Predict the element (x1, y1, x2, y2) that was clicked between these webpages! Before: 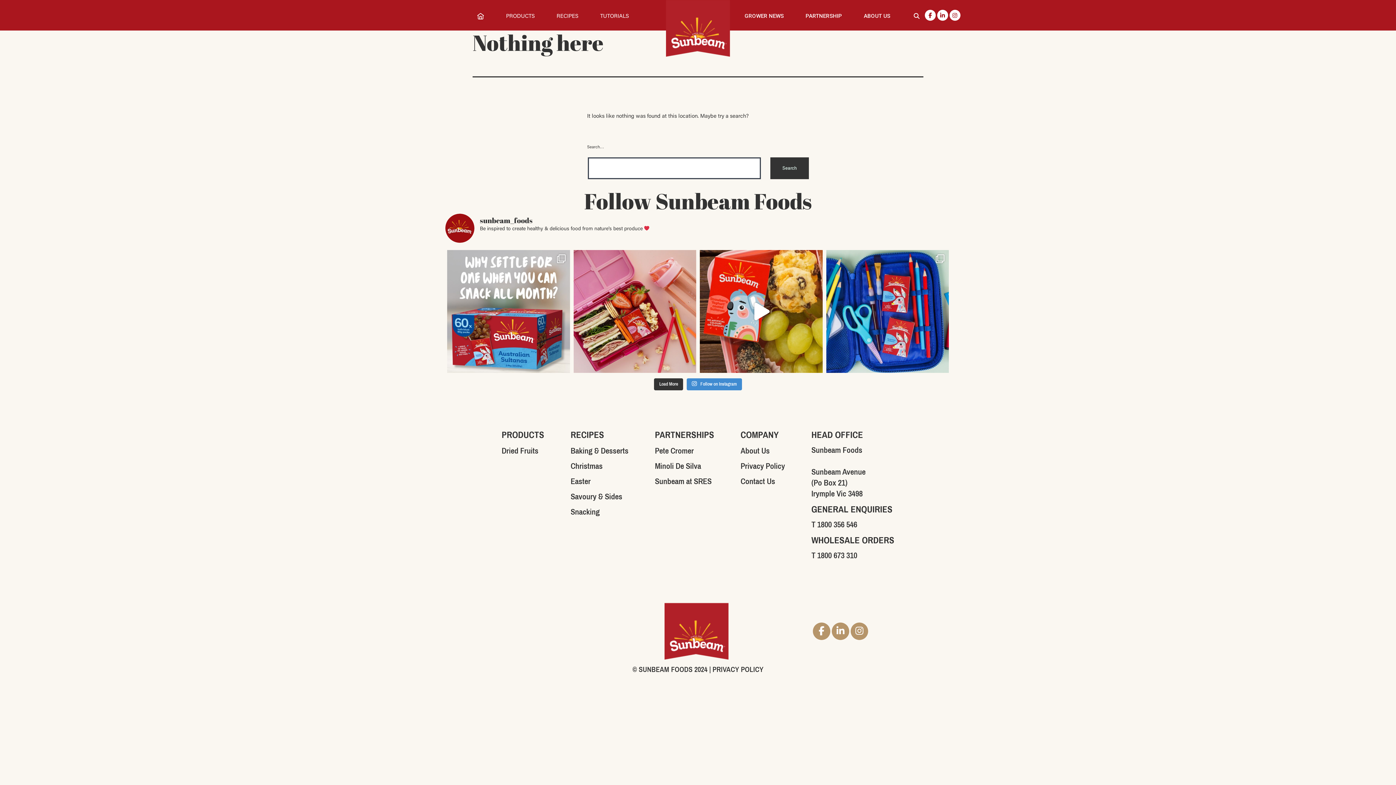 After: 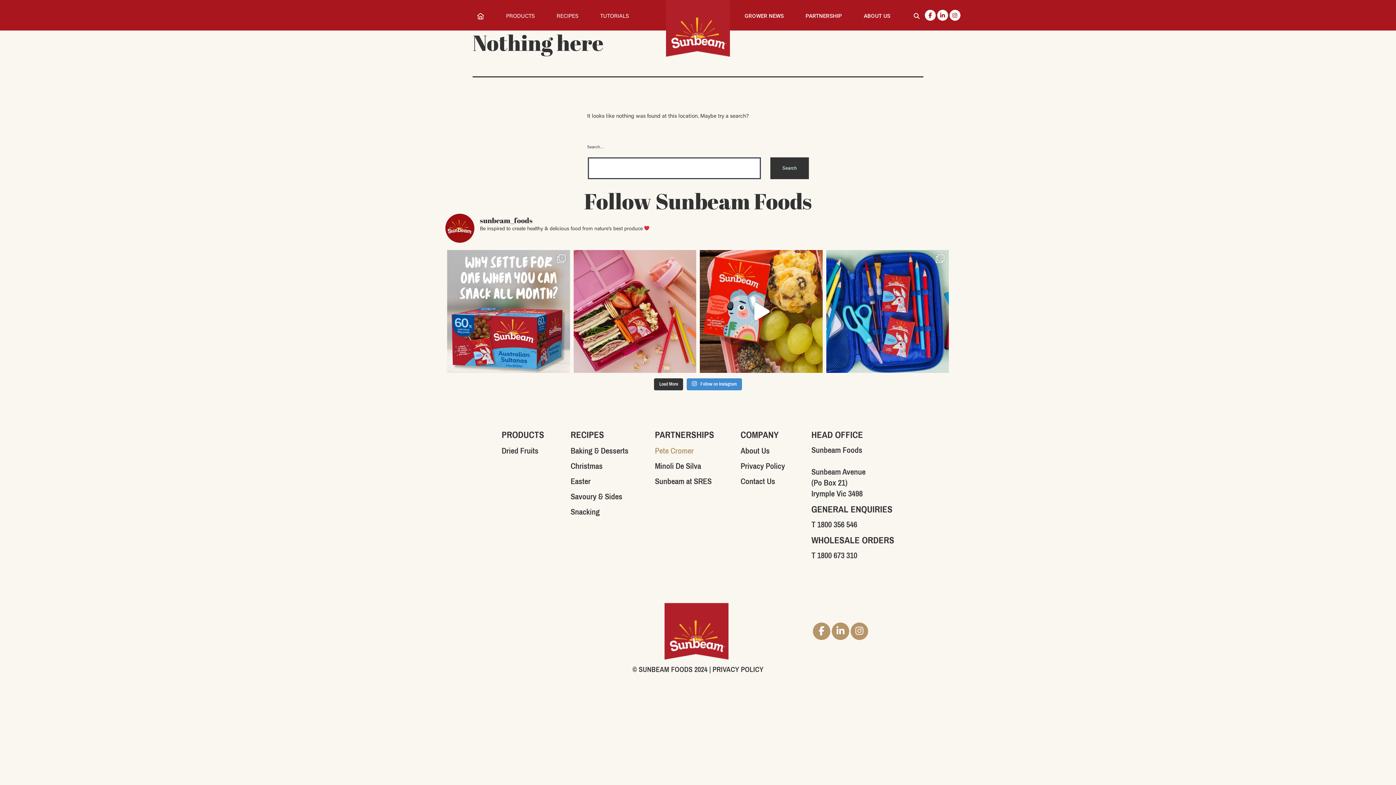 Action: label: Pete Cromer bbox: (655, 446, 694, 455)